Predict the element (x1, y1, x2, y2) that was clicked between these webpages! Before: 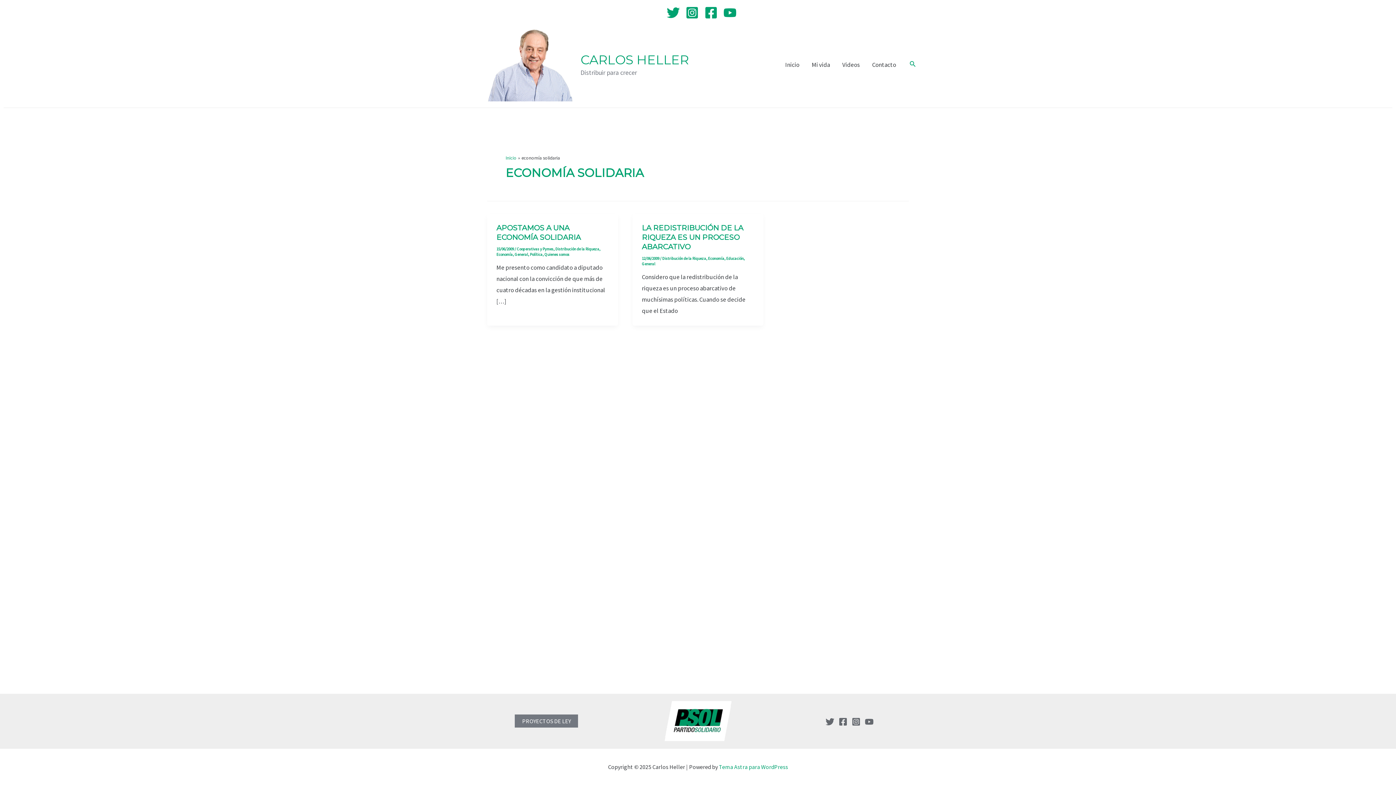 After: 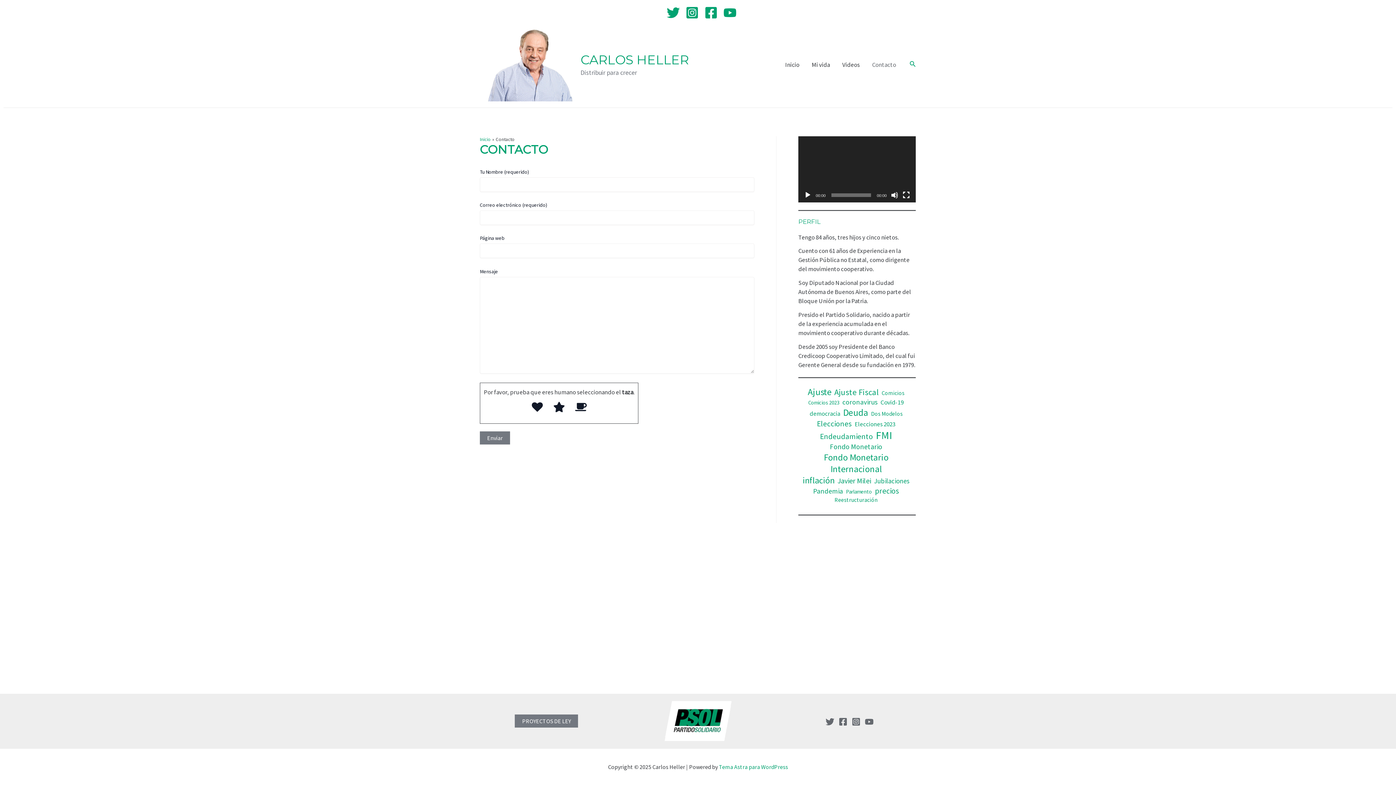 Action: label: Contacto bbox: (866, 50, 902, 79)